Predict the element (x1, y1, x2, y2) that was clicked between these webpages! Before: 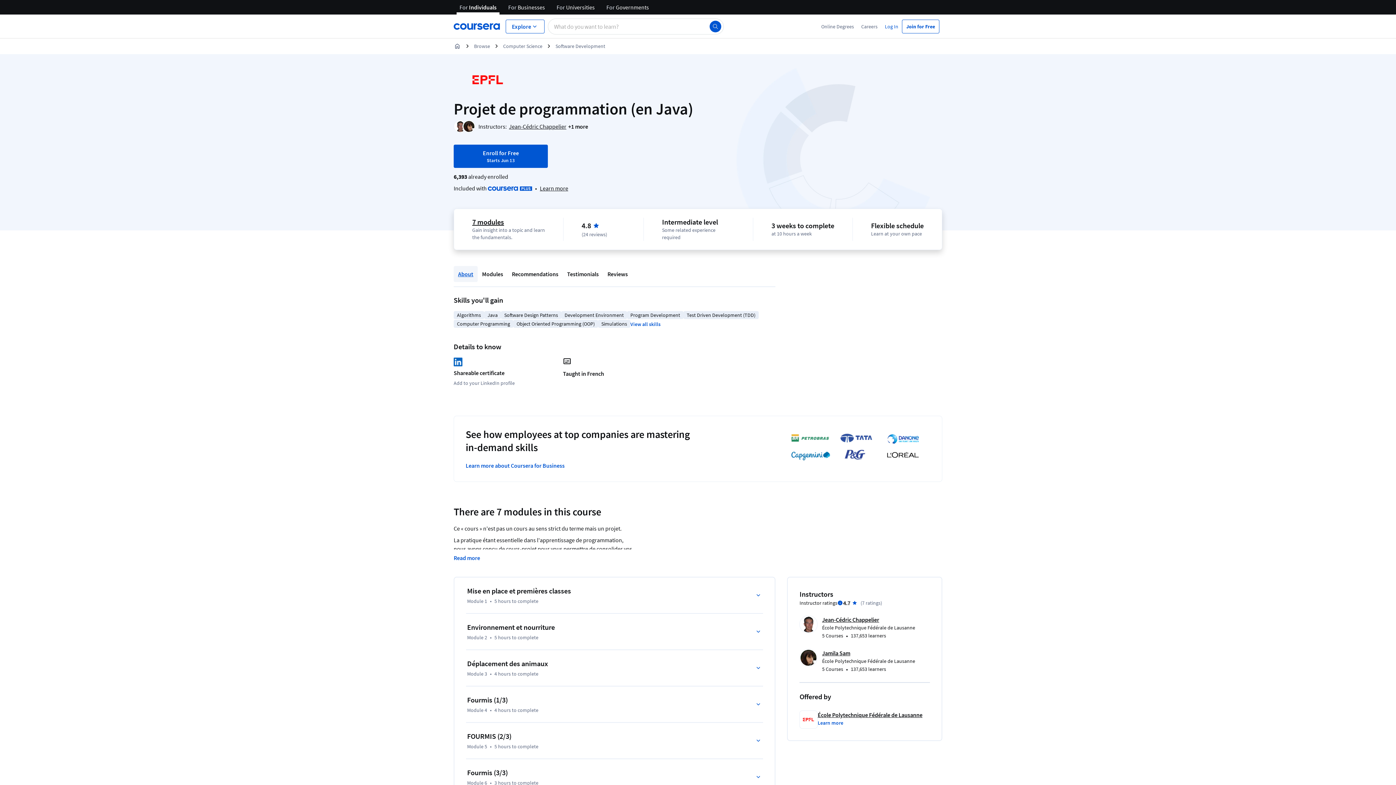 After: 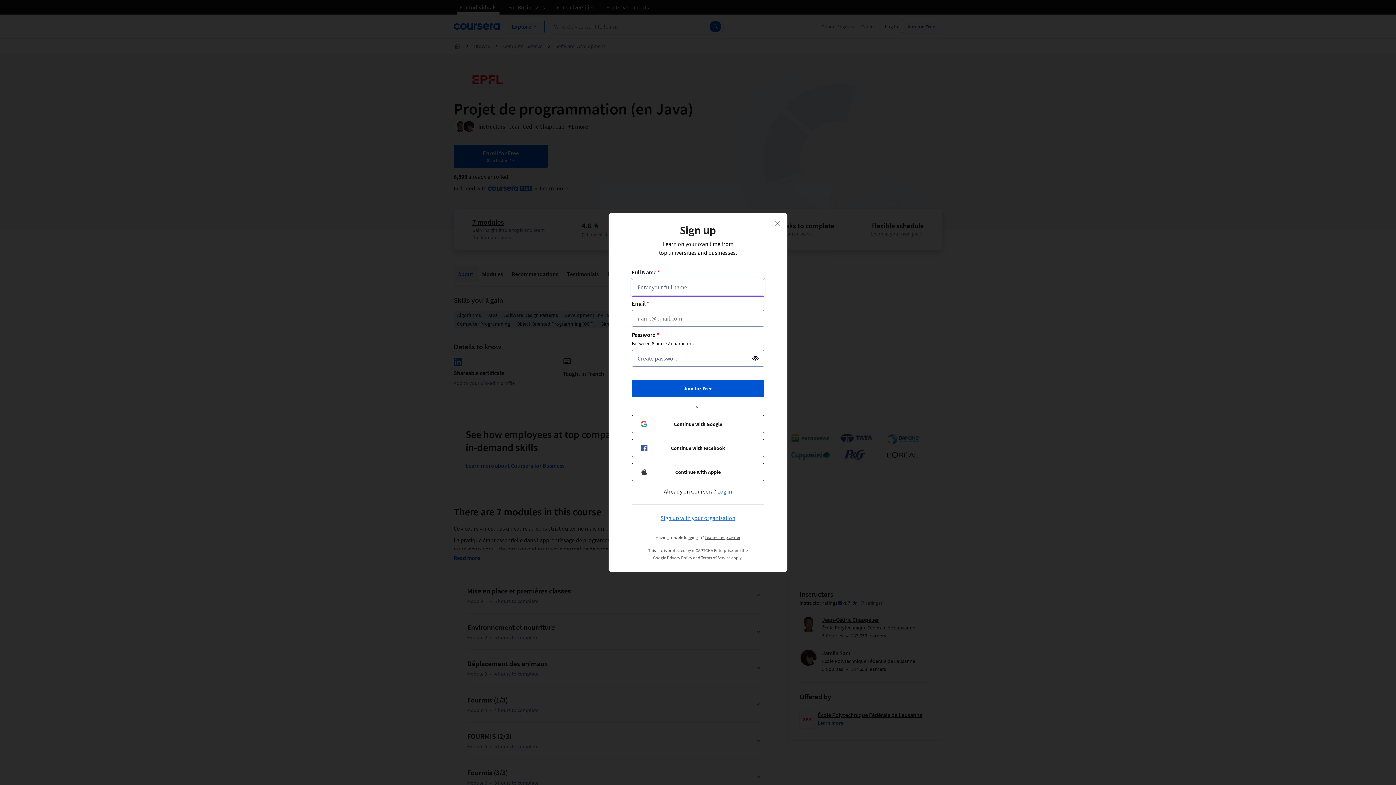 Action: bbox: (902, 19, 939, 33) label: Join for Free